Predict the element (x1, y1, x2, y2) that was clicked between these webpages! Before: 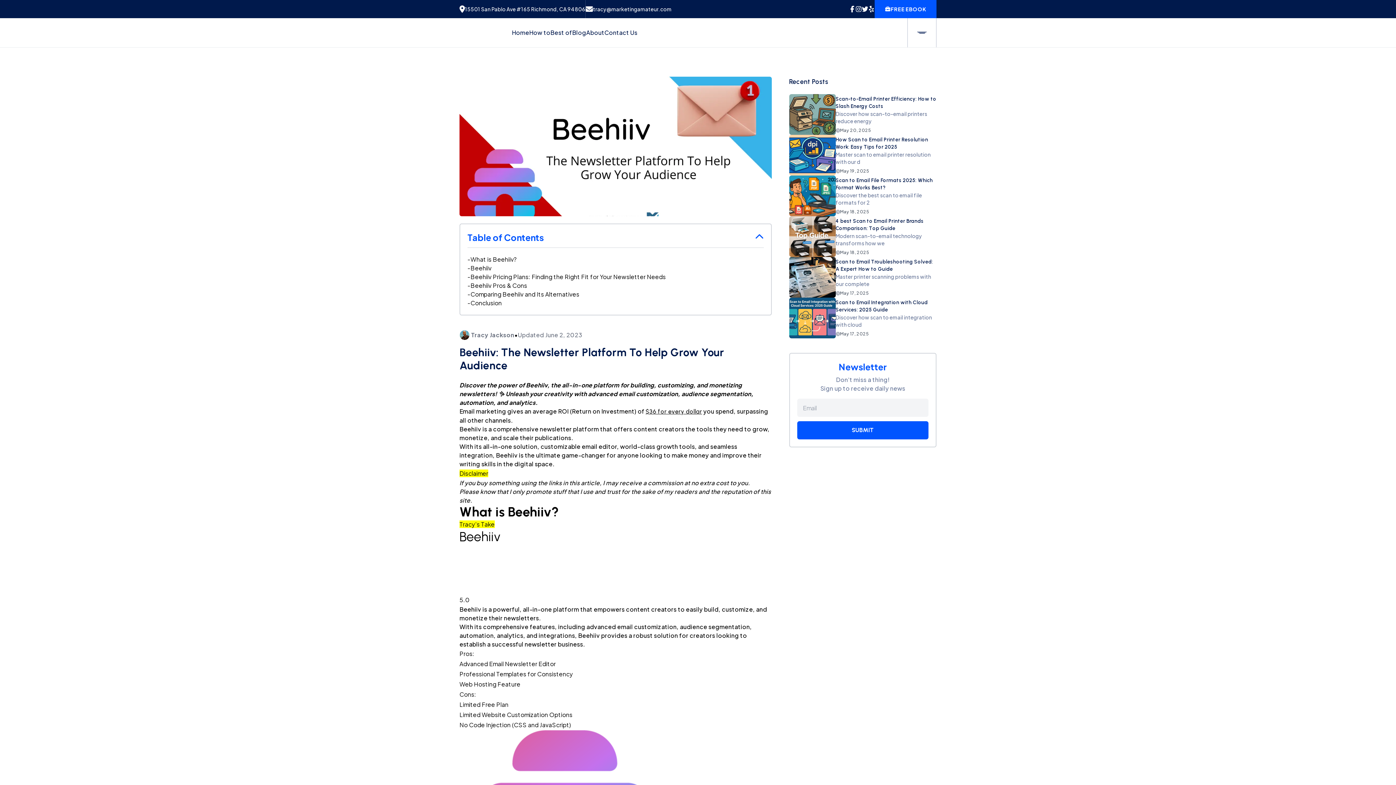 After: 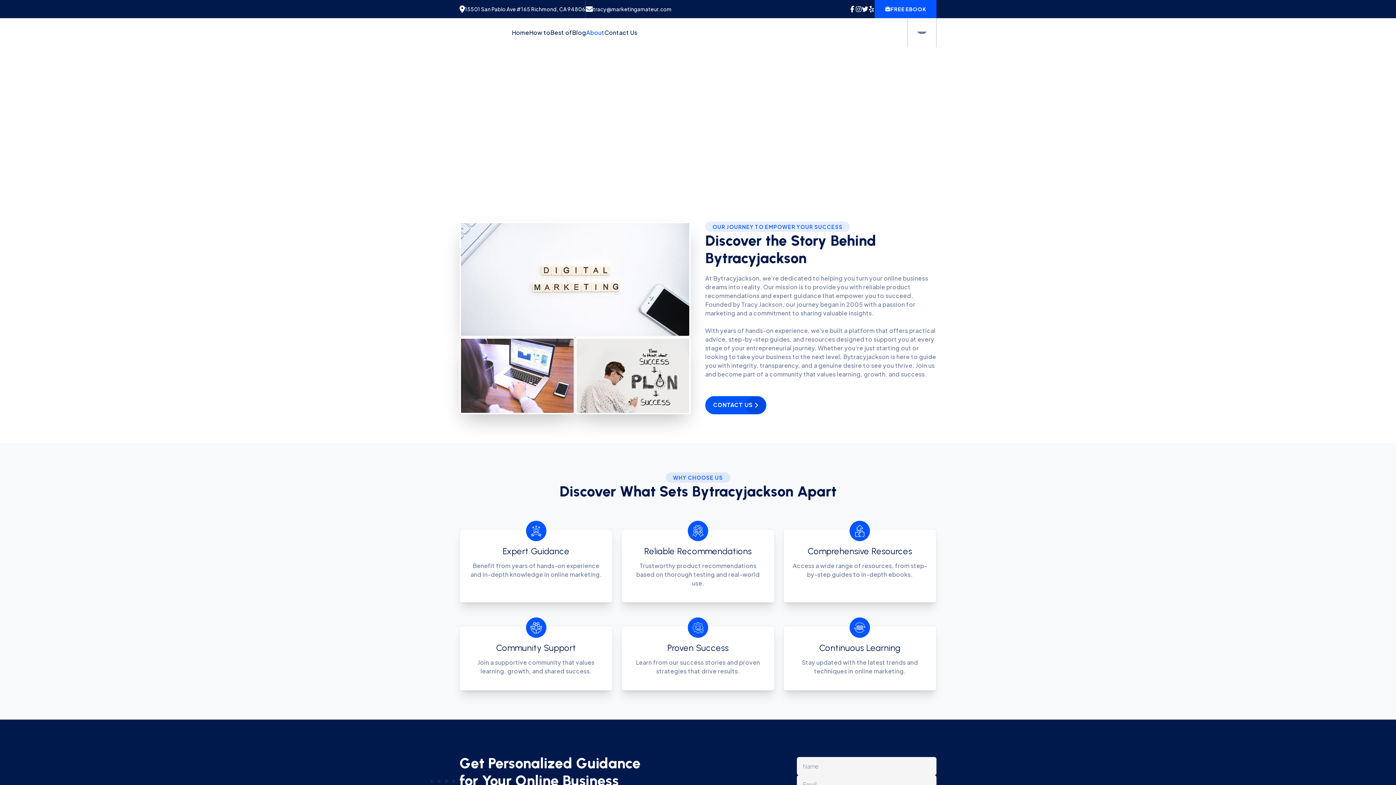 Action: label: About bbox: (586, 28, 604, 37)